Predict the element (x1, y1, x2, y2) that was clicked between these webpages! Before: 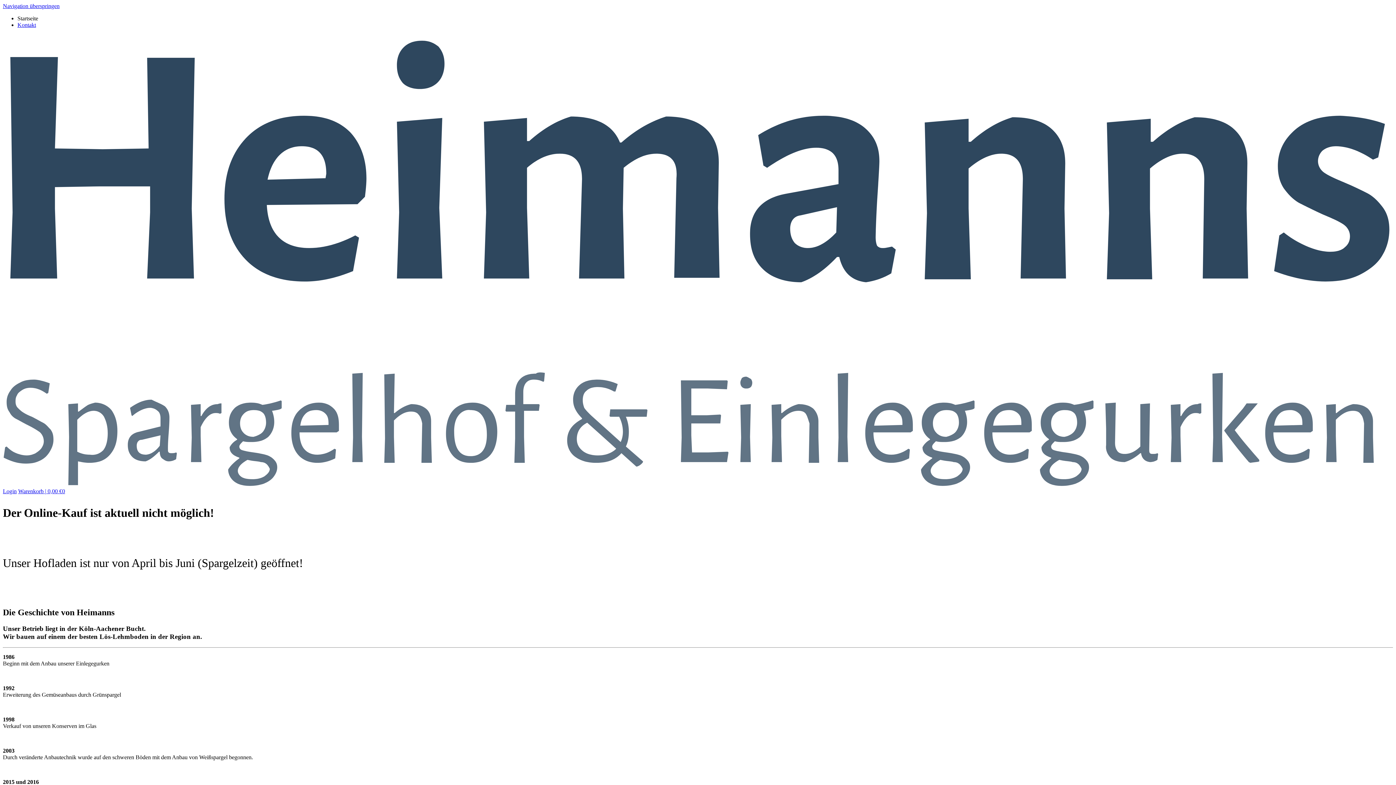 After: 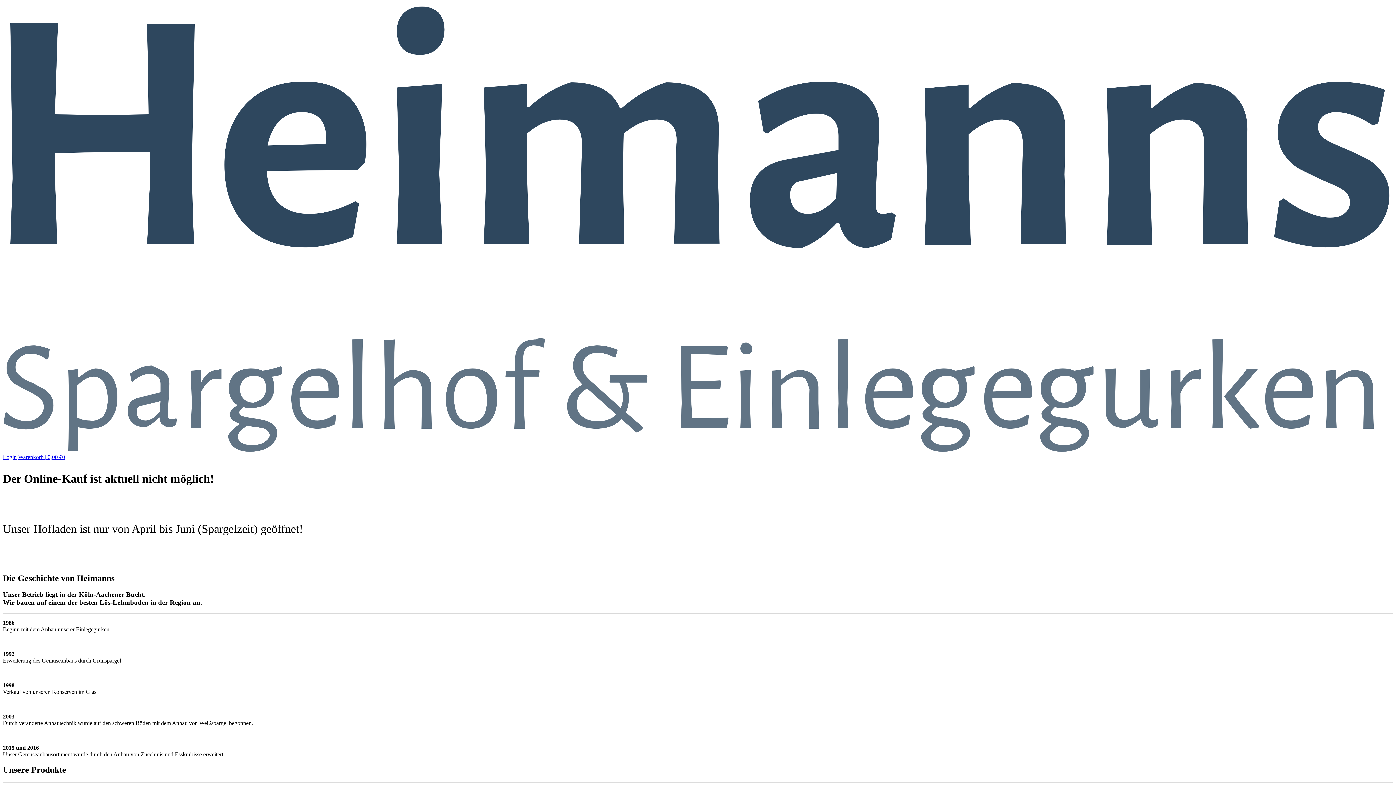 Action: bbox: (2, 2, 59, 9) label: Navigation überspringen